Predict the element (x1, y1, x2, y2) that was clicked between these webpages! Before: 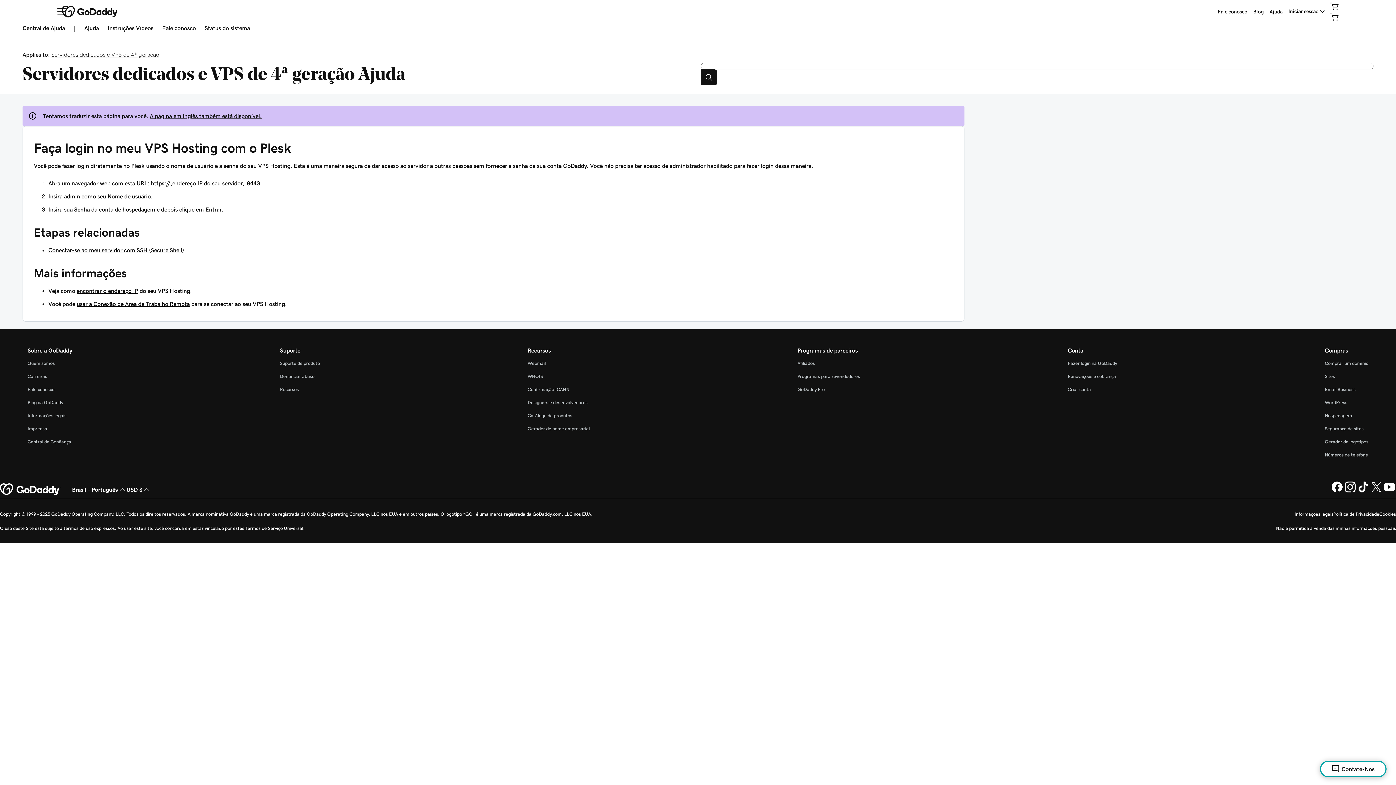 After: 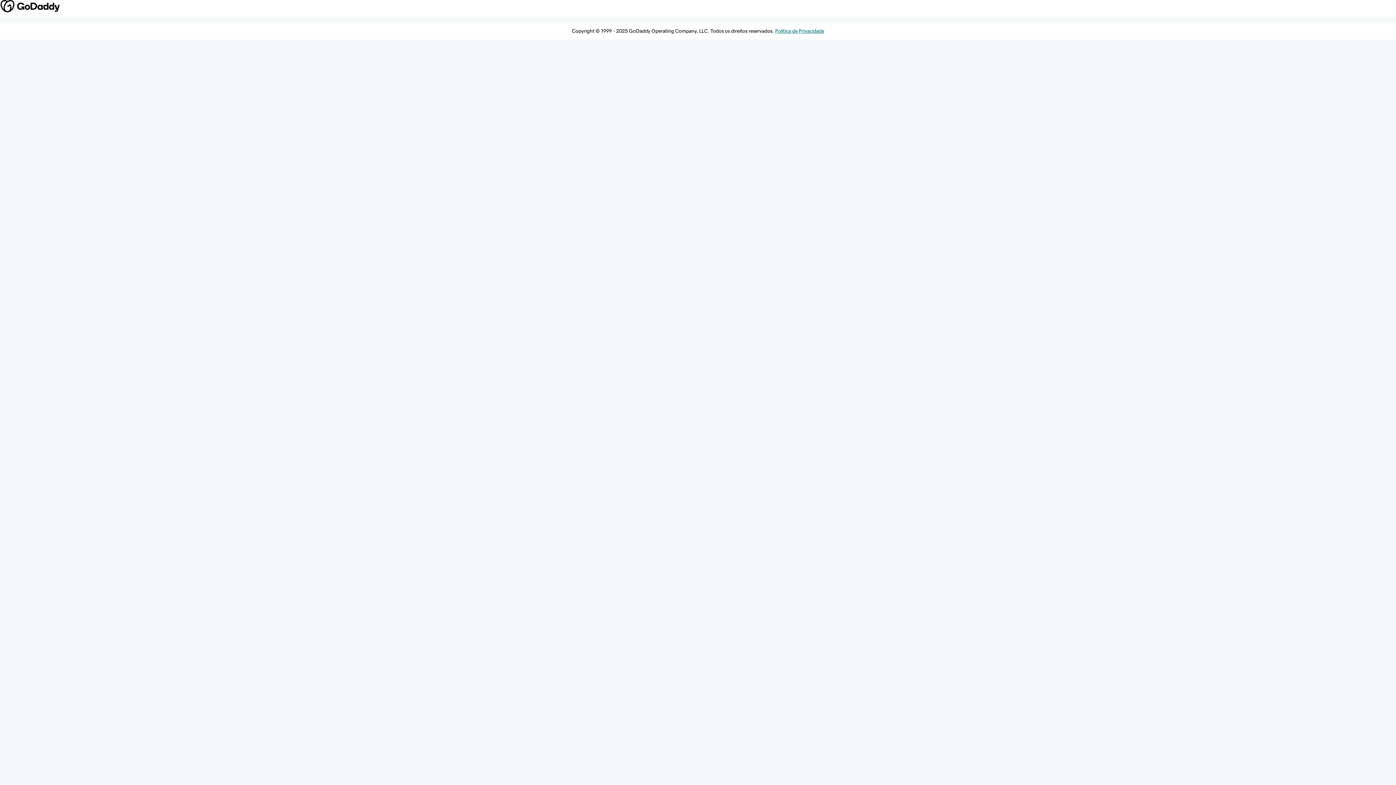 Action: bbox: (527, 361, 545, 365) label: Webmail